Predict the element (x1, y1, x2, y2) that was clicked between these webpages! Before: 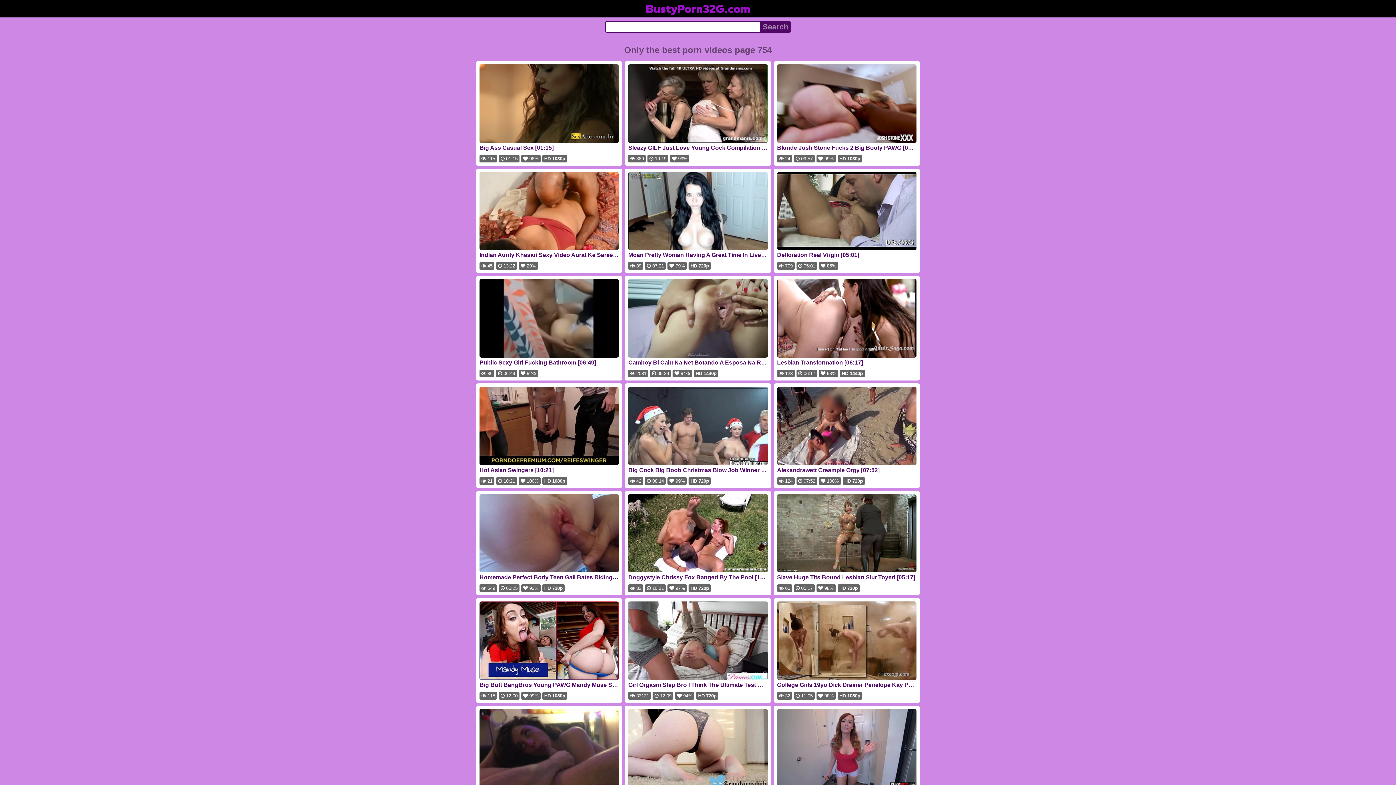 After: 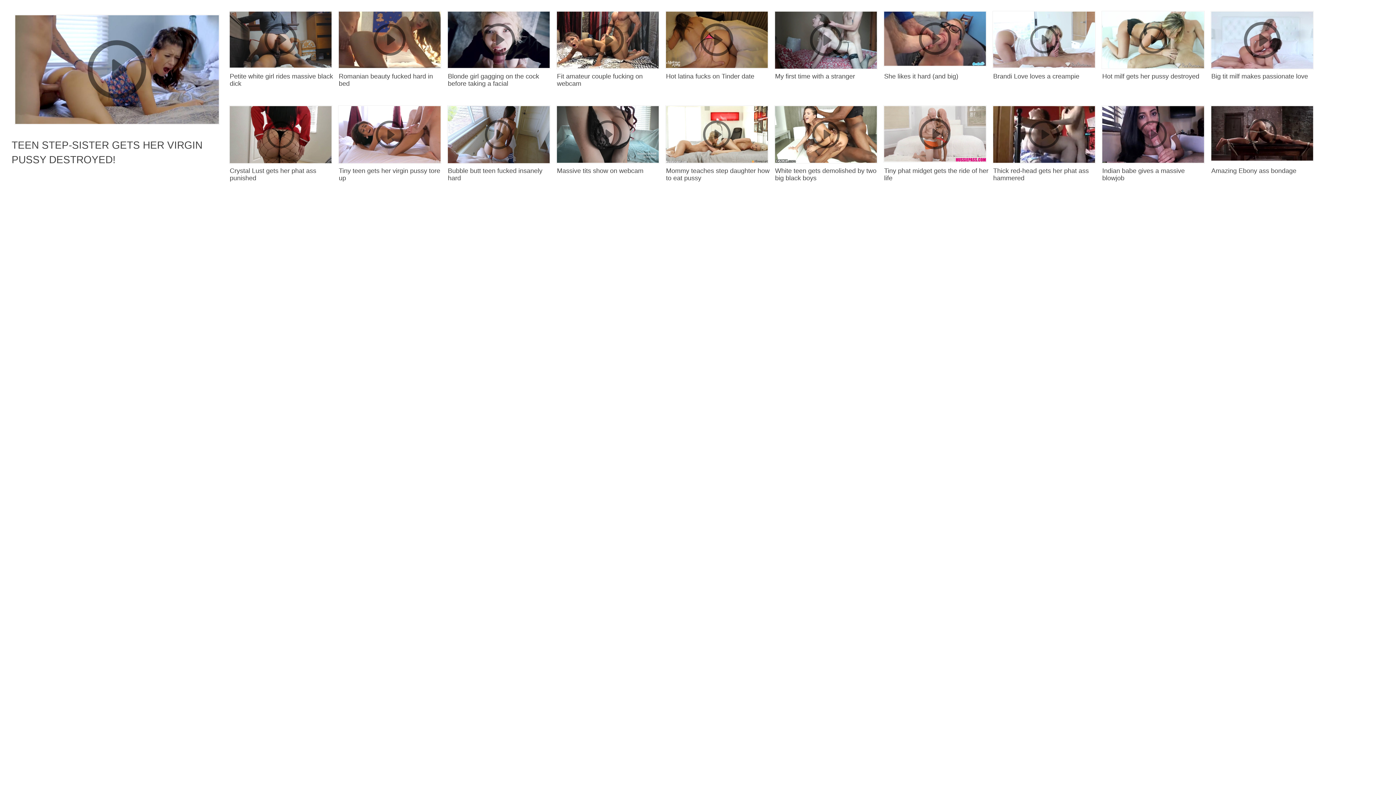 Action: label: Lesbian Transformation [06:17] bbox: (777, 279, 916, 369)